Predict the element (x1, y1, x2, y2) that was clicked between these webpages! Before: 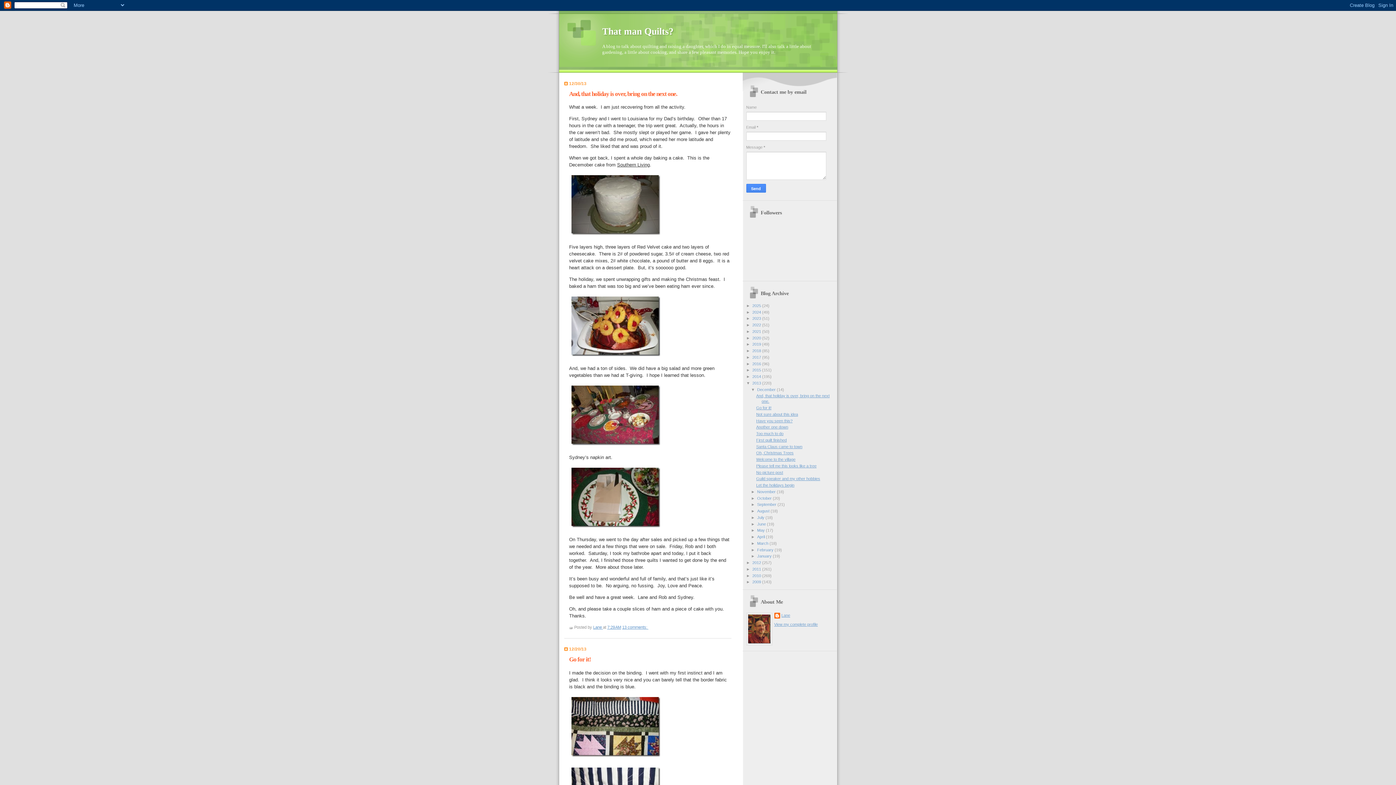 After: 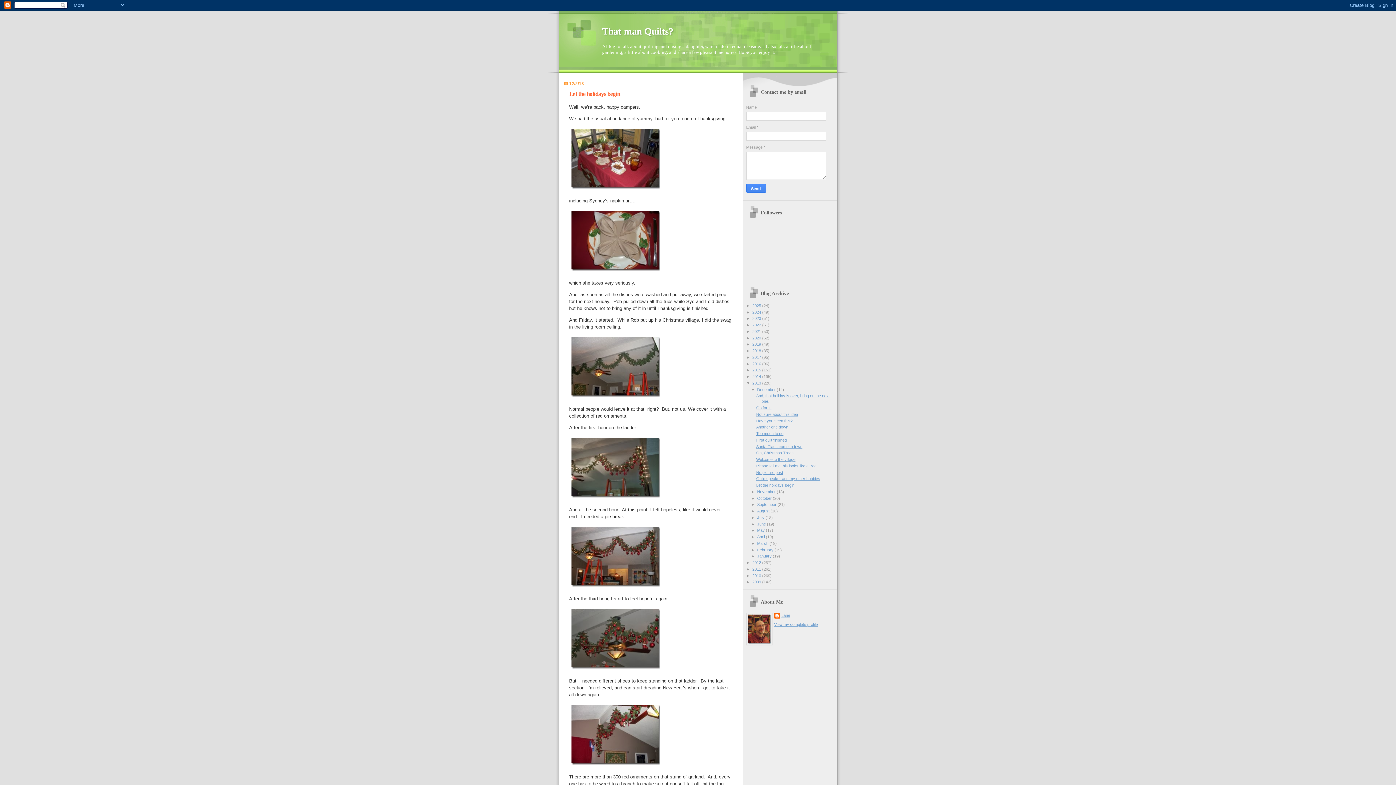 Action: bbox: (756, 483, 794, 487) label: Let the holidays begin